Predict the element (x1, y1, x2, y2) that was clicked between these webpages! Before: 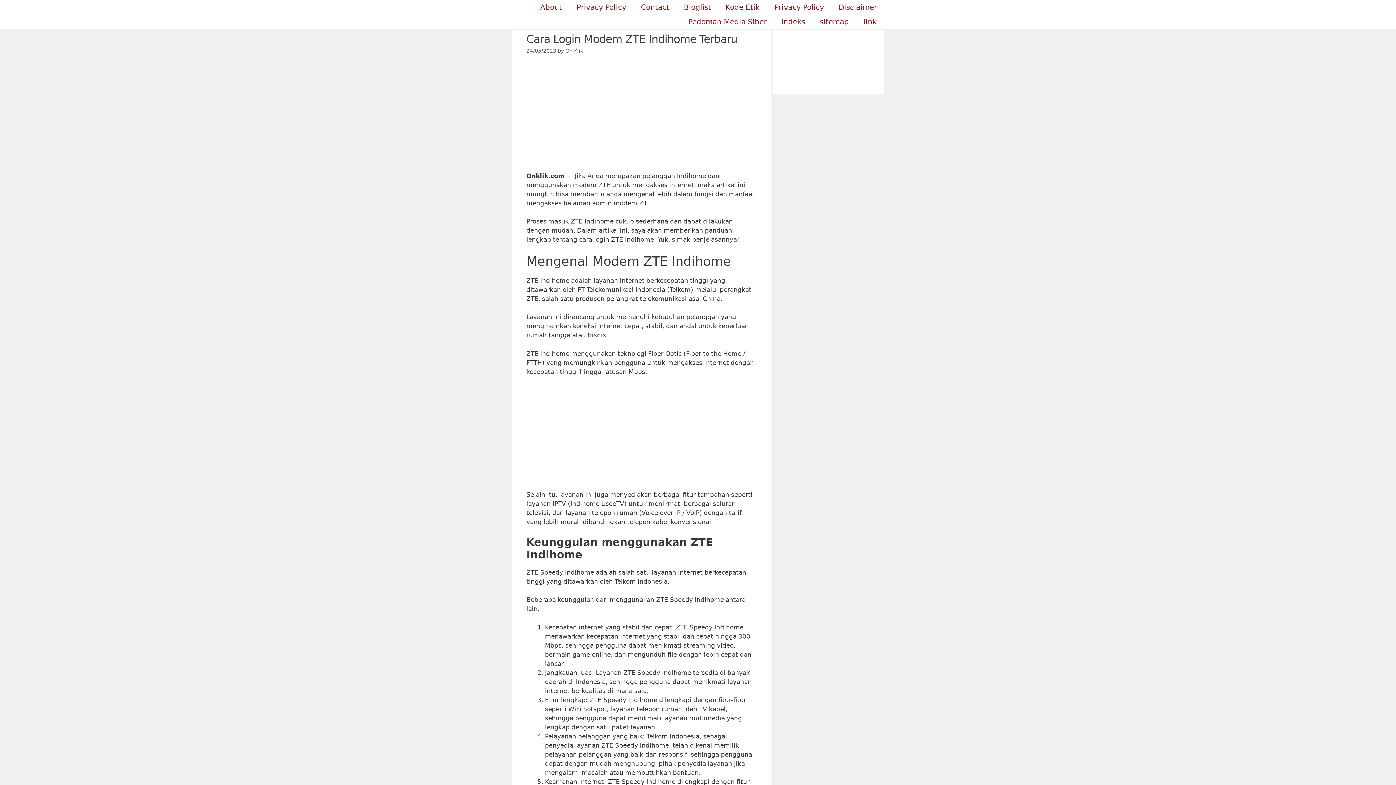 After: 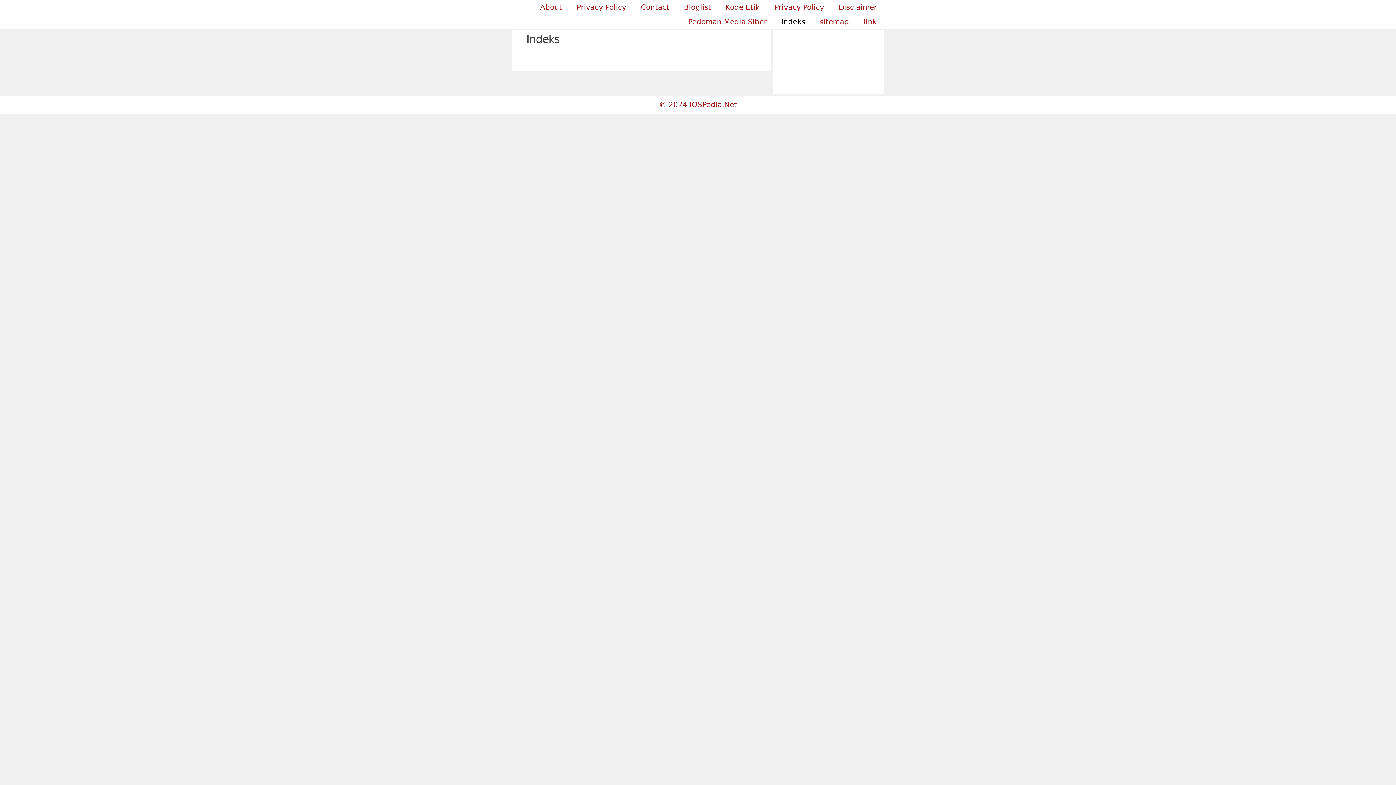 Action: label: Indeks bbox: (774, 14, 812, 29)